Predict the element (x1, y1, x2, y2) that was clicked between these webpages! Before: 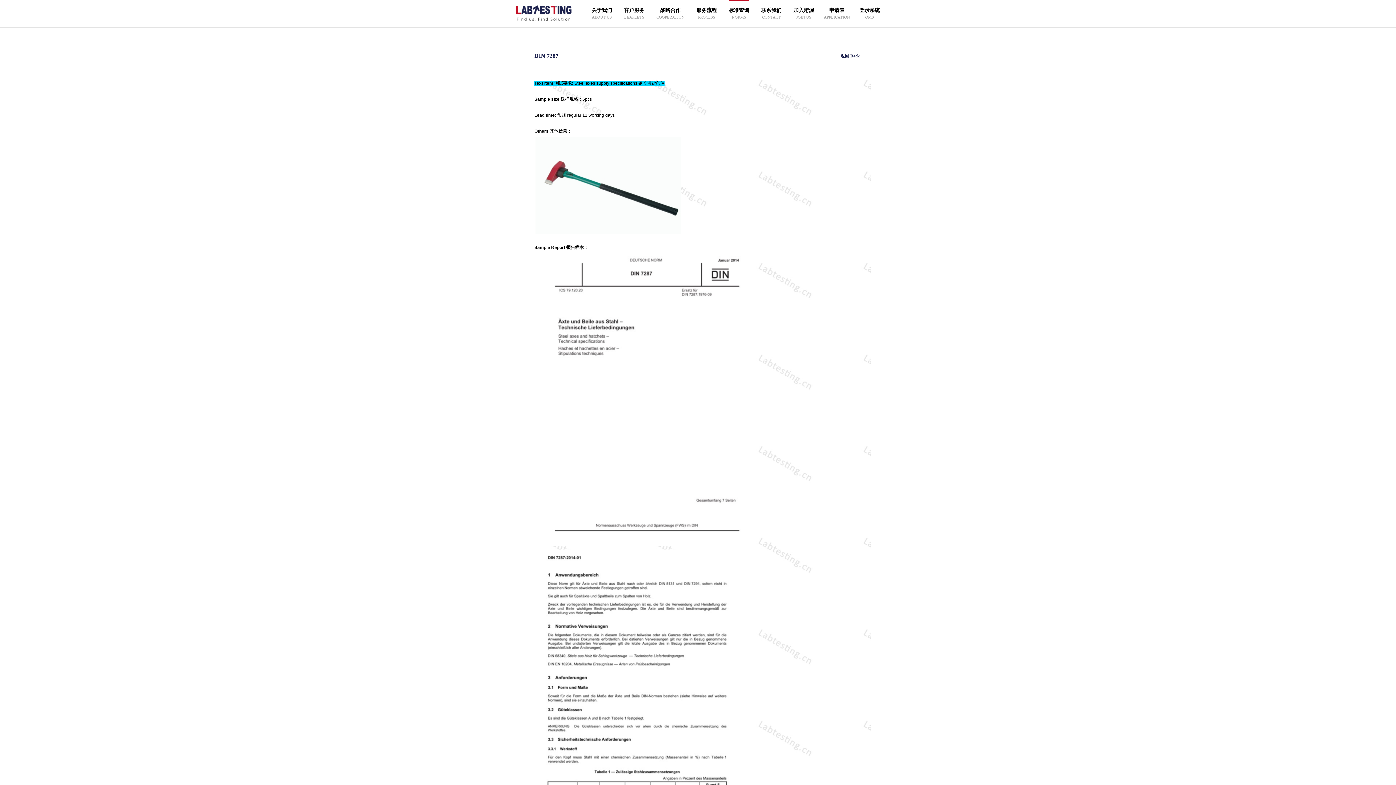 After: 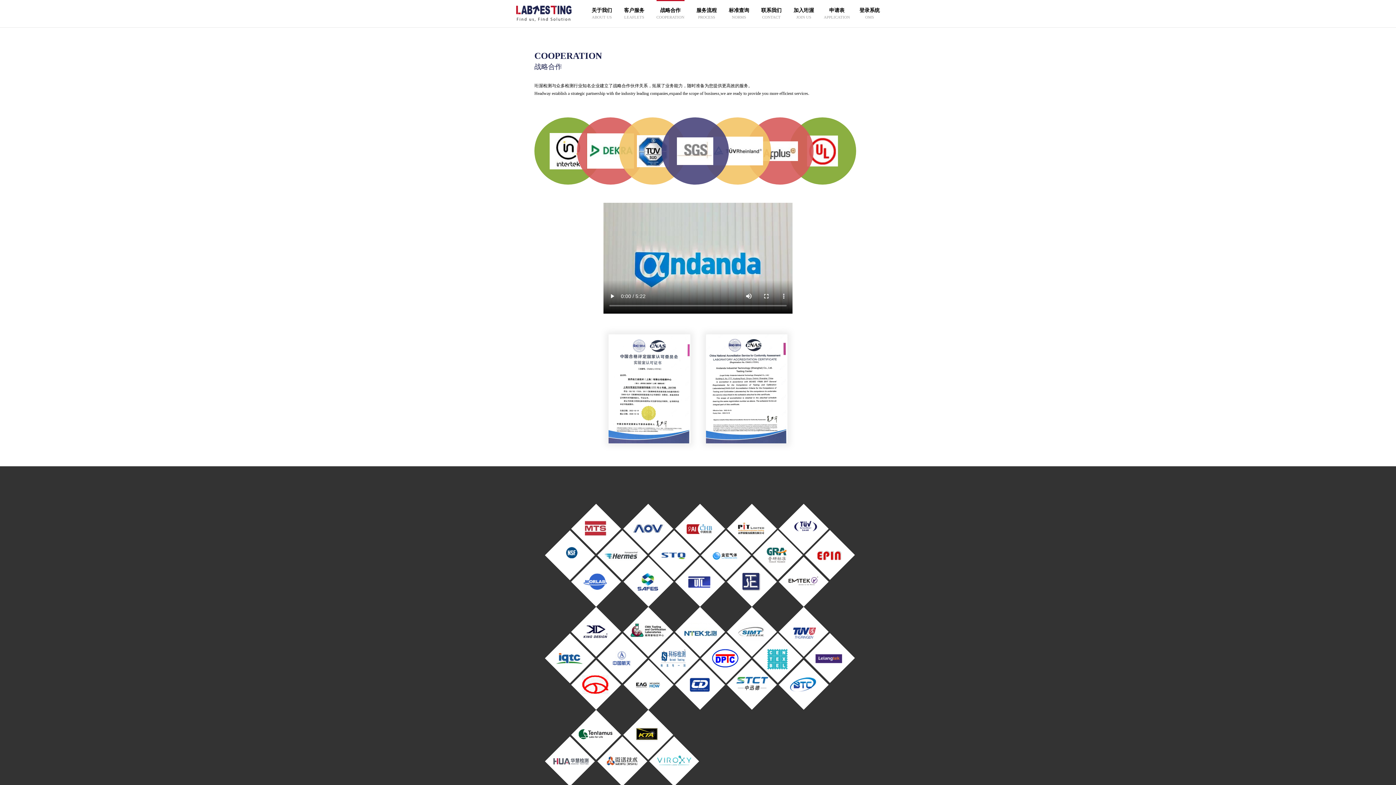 Action: label: 战略合作

COOPERATION bbox: (656, 0, 684, 21)